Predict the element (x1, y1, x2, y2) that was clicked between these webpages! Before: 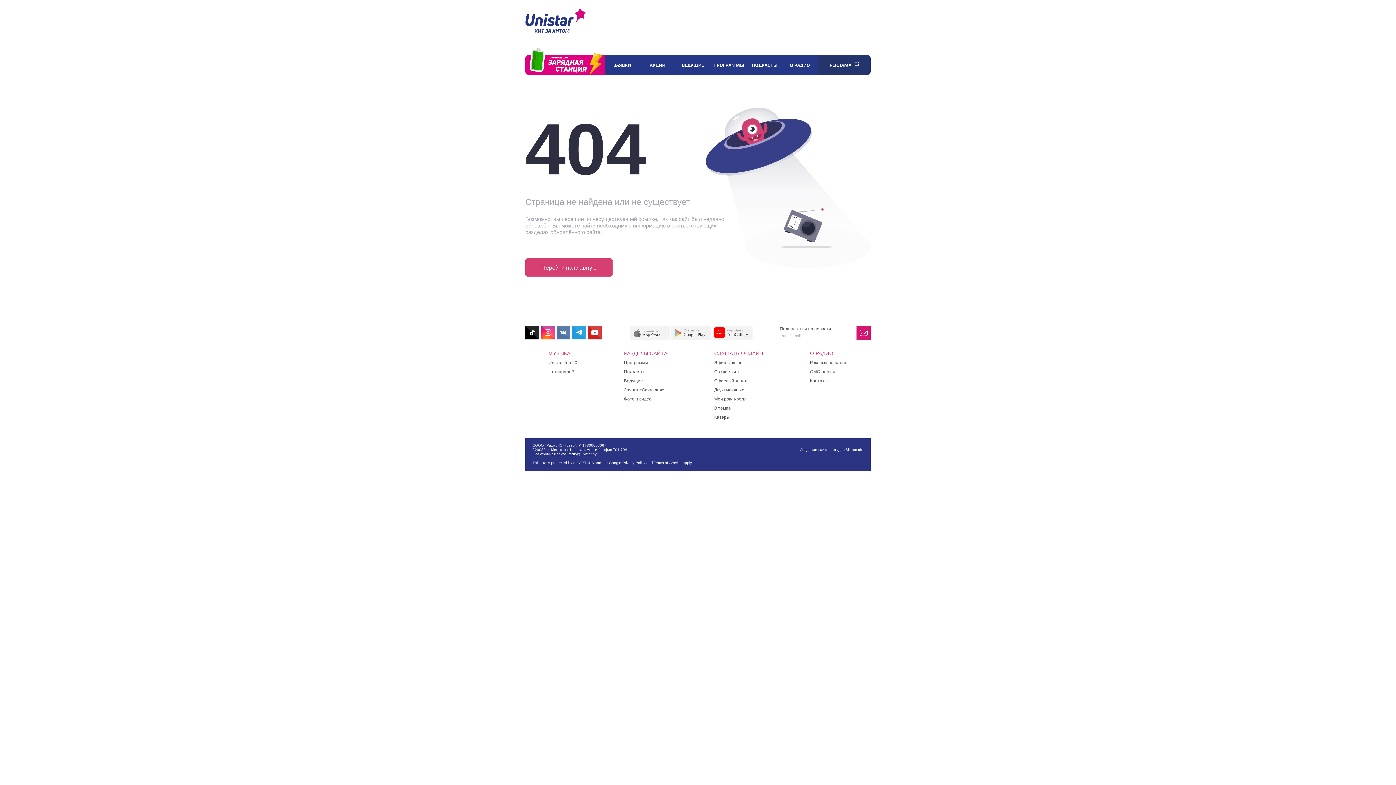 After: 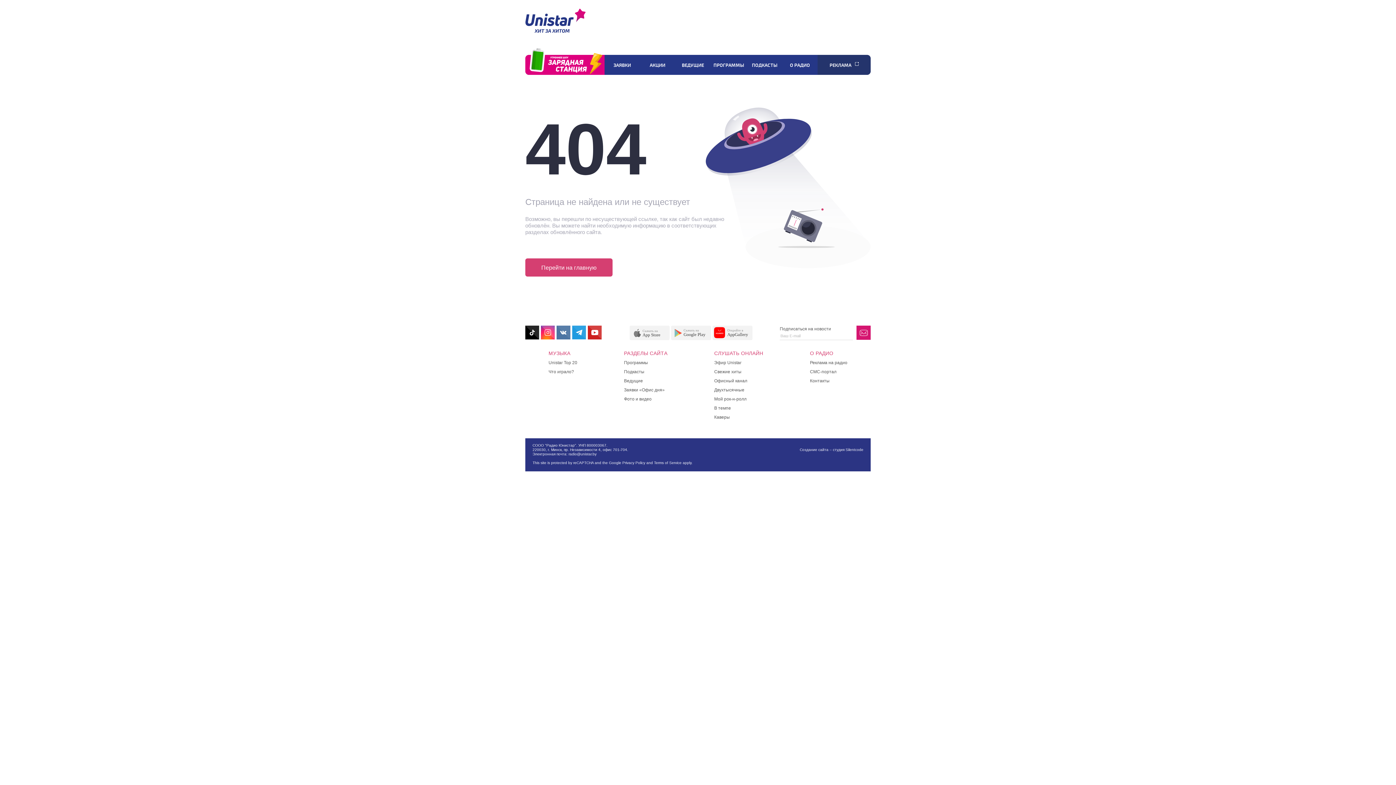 Action: bbox: (817, 54, 870, 74) label: РЕКЛАМА